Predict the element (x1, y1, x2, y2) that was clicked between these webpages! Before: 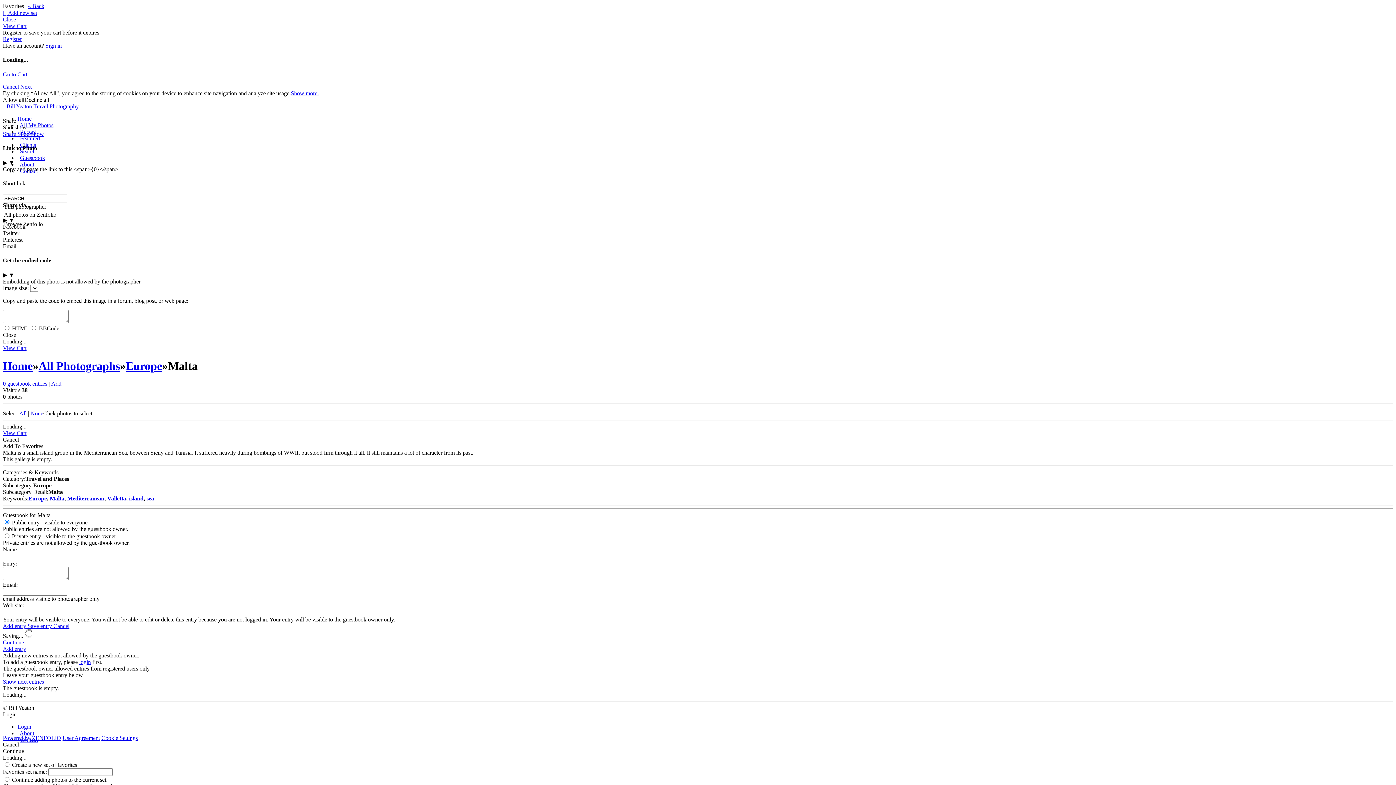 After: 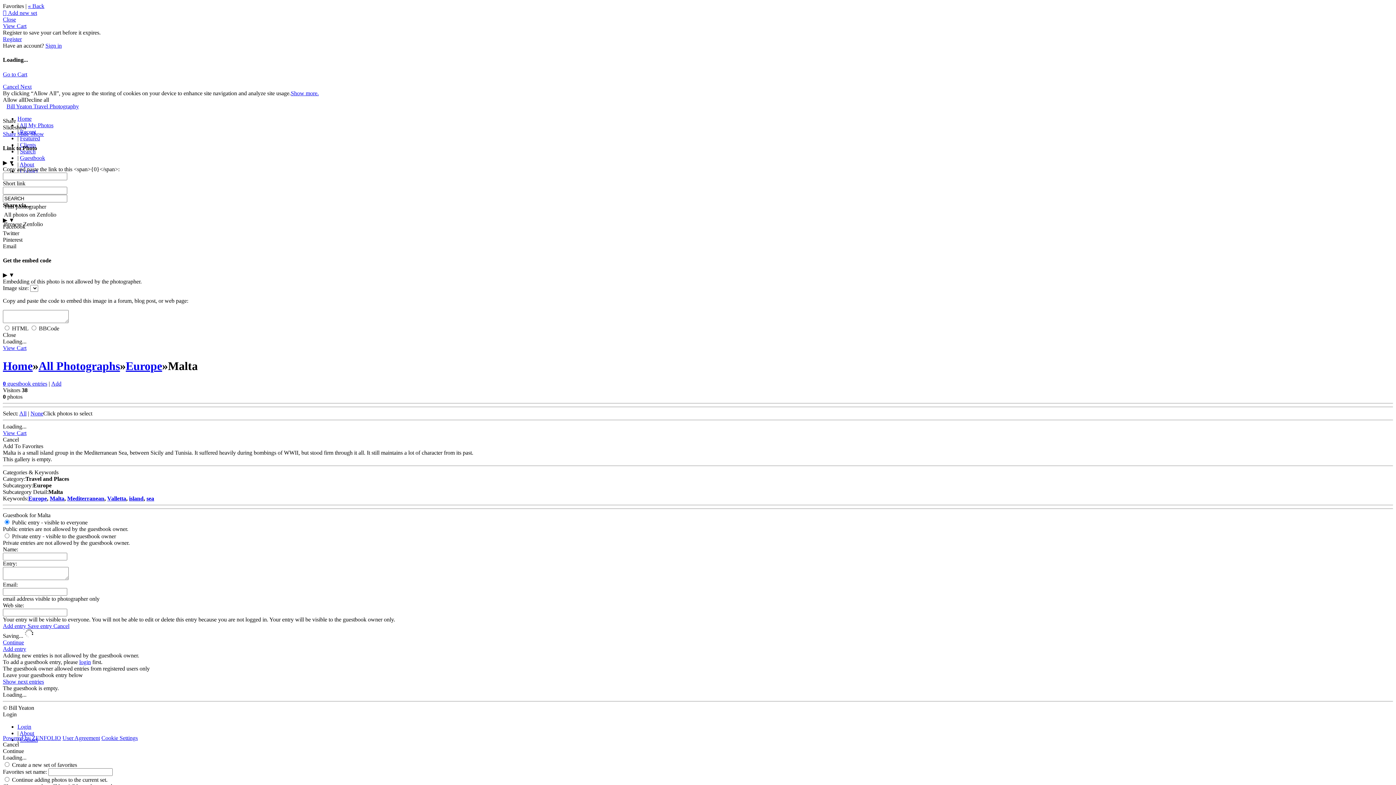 Action: label: Save entry  bbox: (27, 623, 53, 629)